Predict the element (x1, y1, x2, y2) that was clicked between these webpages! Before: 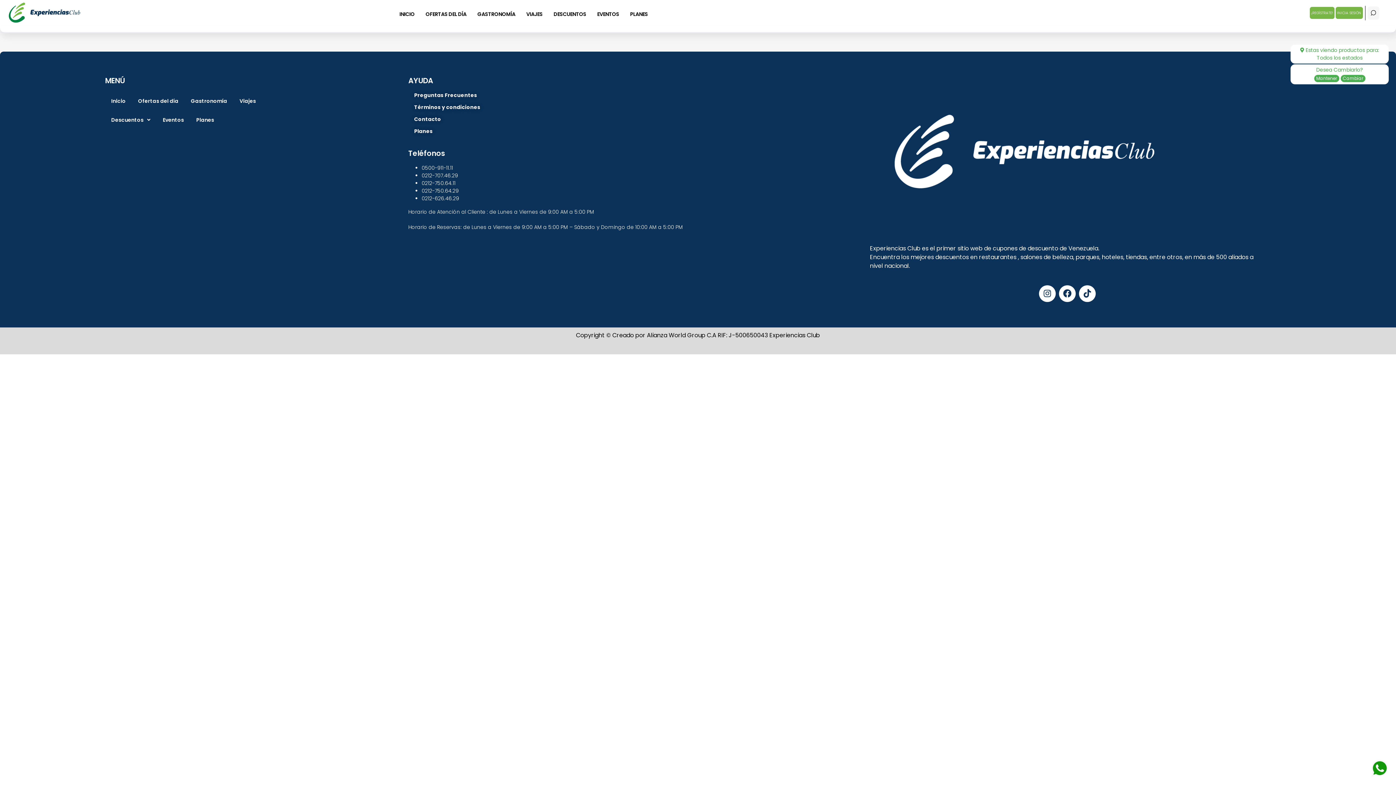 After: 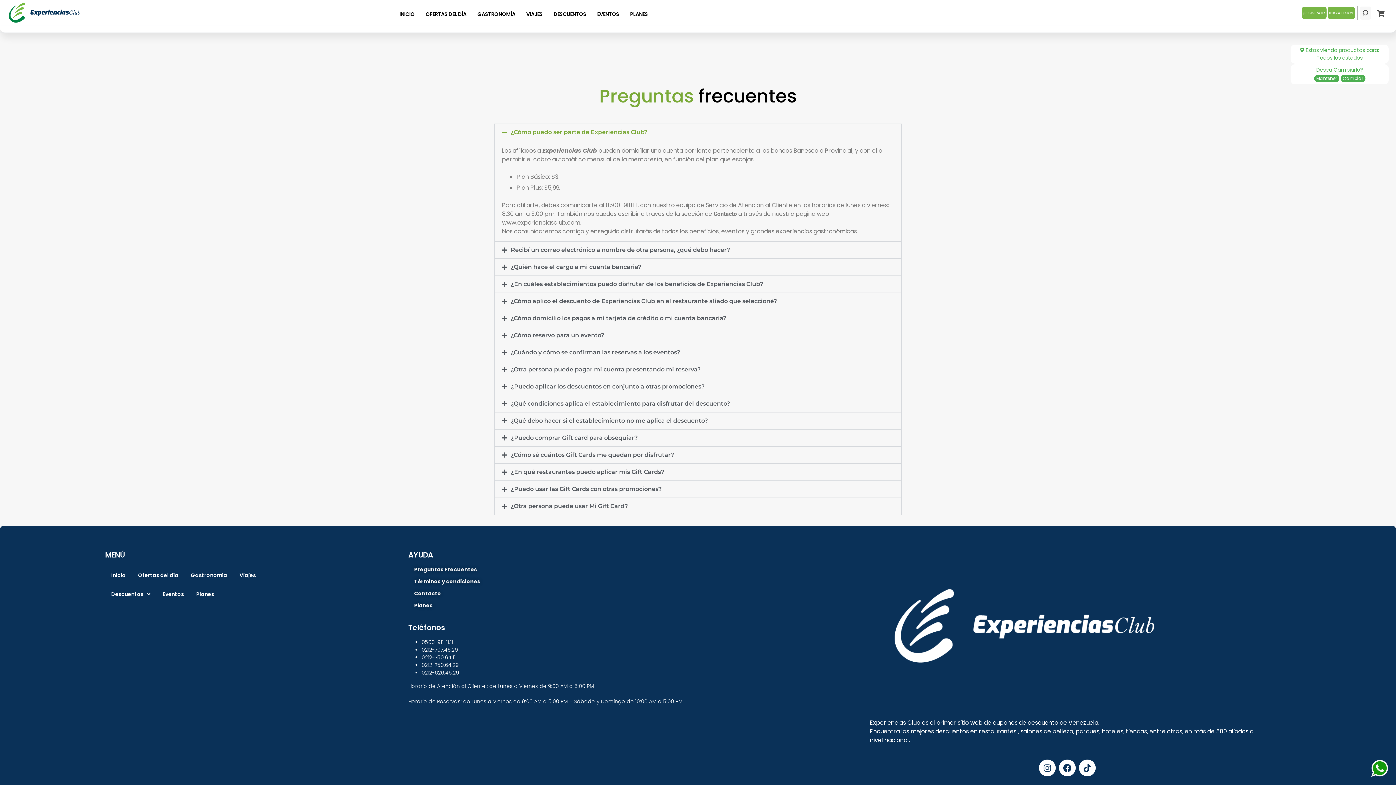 Action: label: Preguntas Frecuentes bbox: (414, 91, 756, 99)